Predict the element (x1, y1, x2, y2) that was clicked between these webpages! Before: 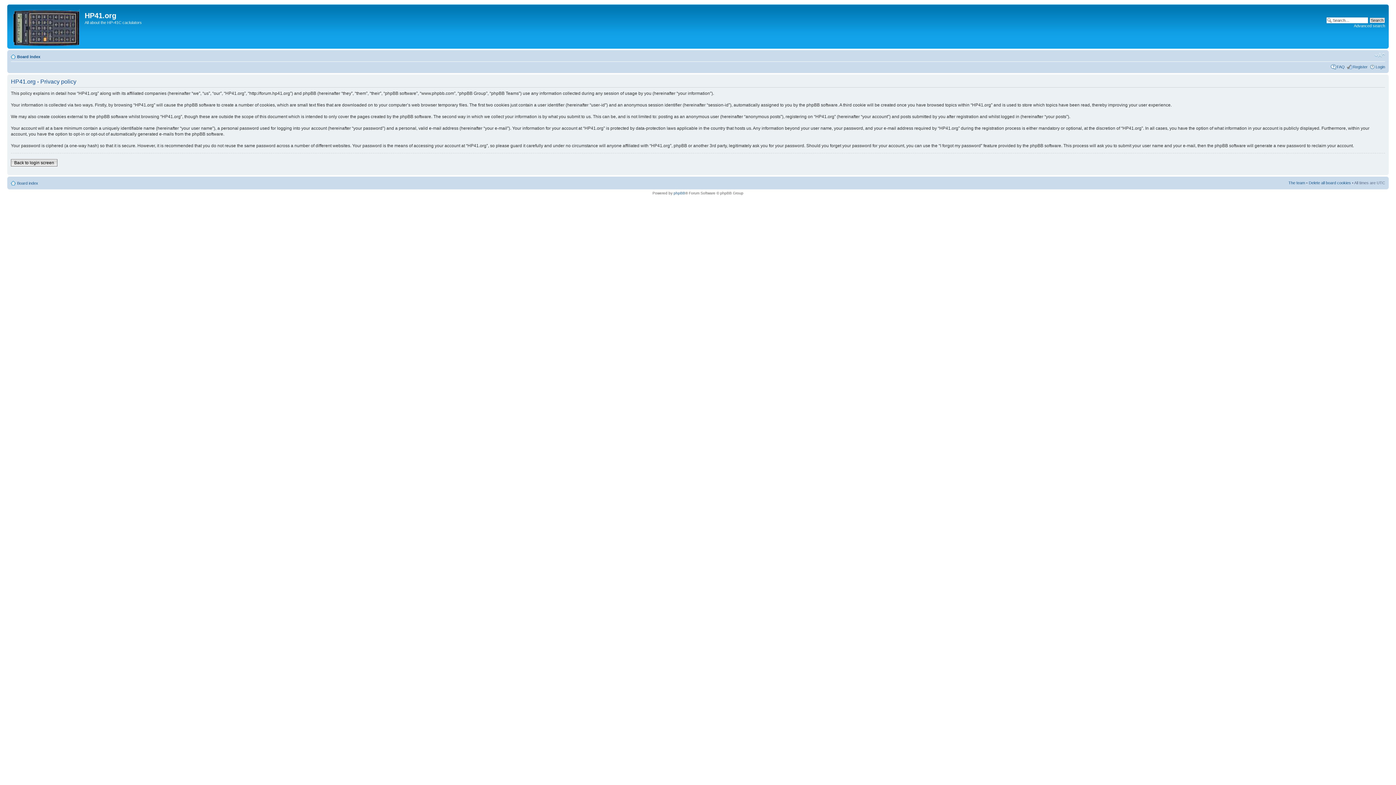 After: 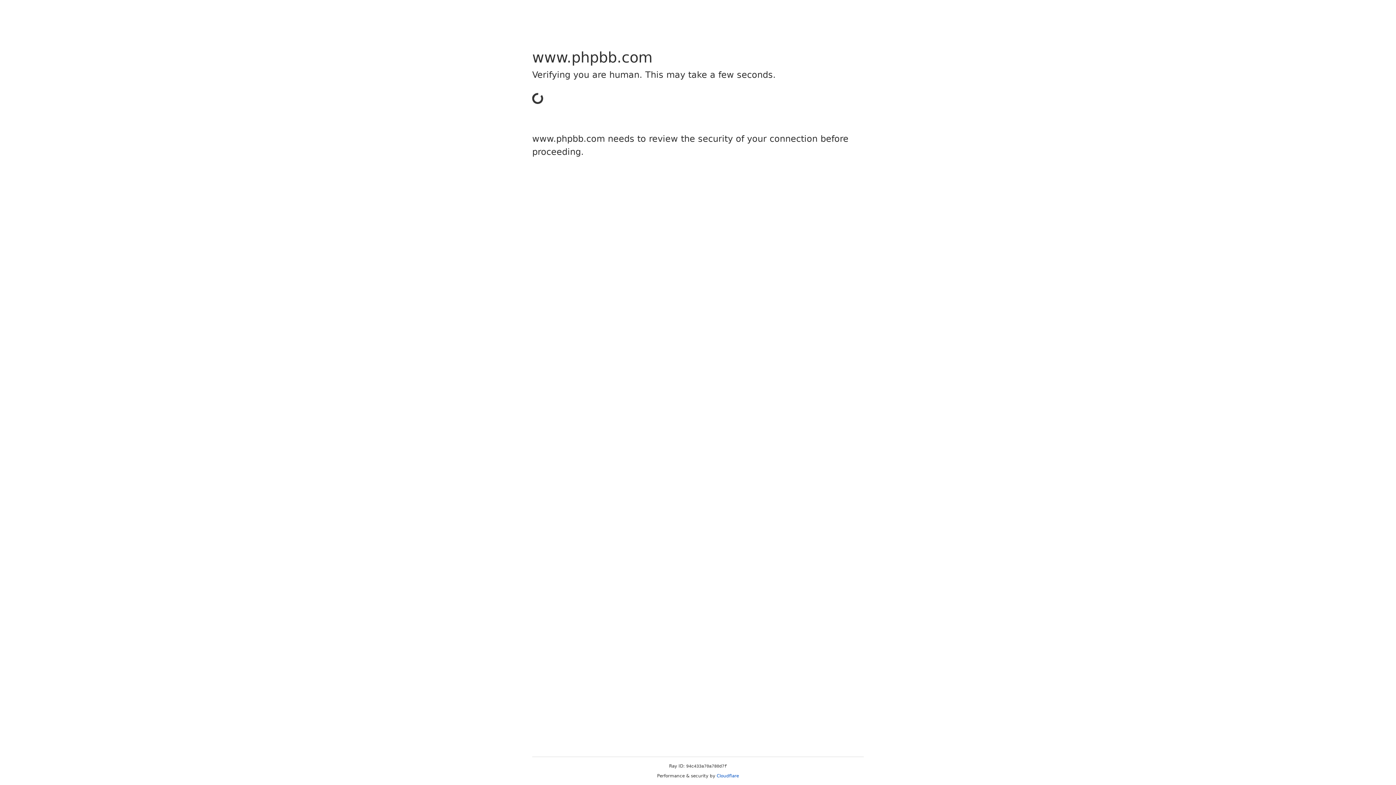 Action: bbox: (673, 191, 685, 195) label: phpBB